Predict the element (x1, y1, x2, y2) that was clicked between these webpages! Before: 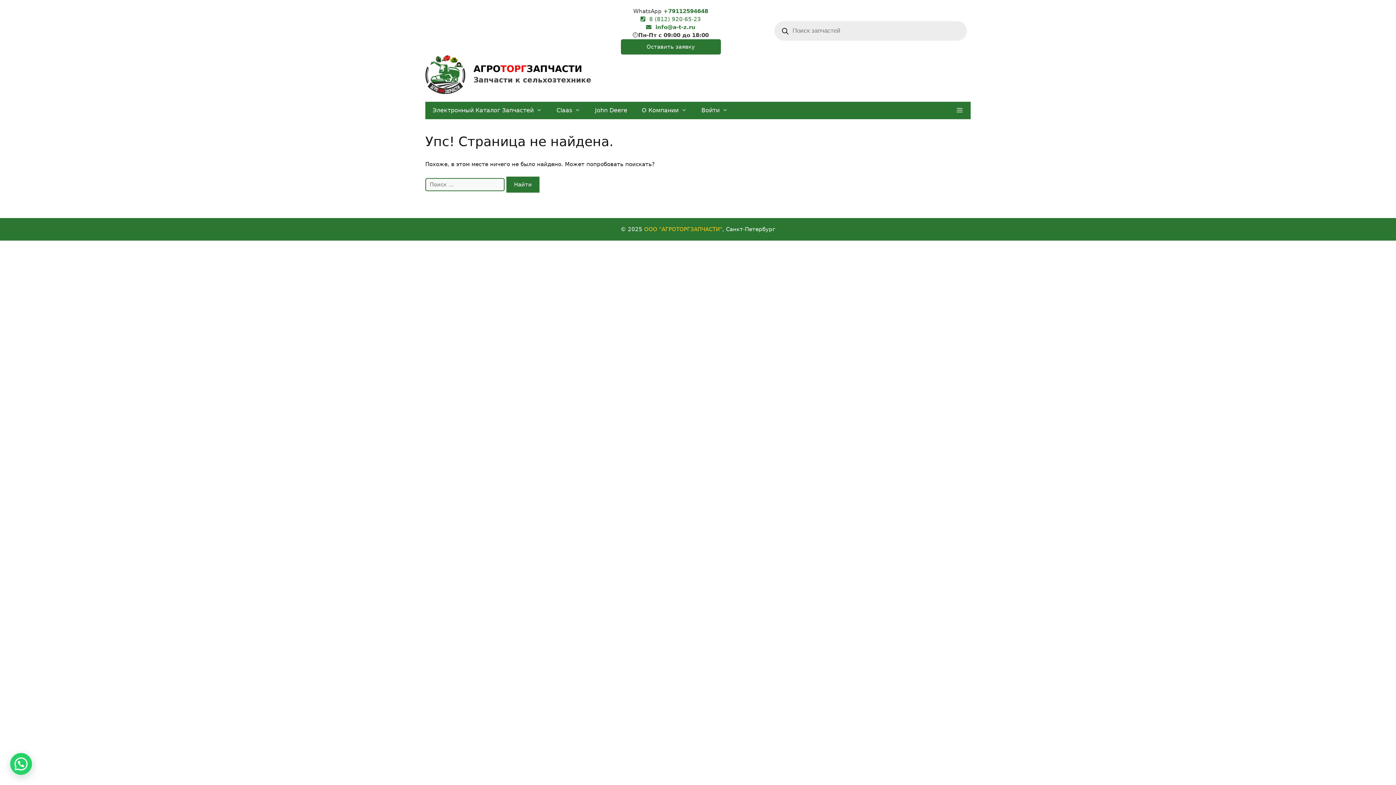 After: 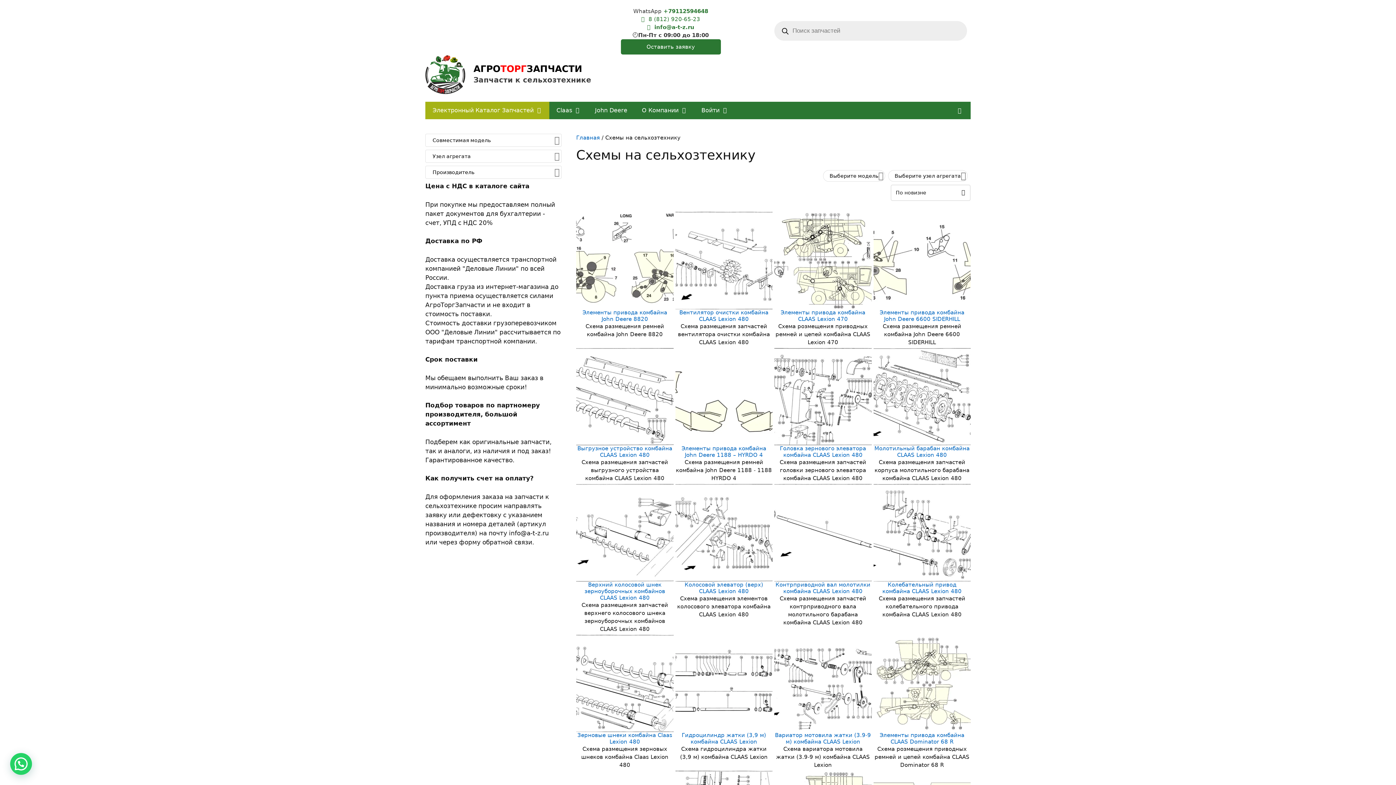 Action: bbox: (425, 101, 549, 119) label: Электронный Каталог Запчастей